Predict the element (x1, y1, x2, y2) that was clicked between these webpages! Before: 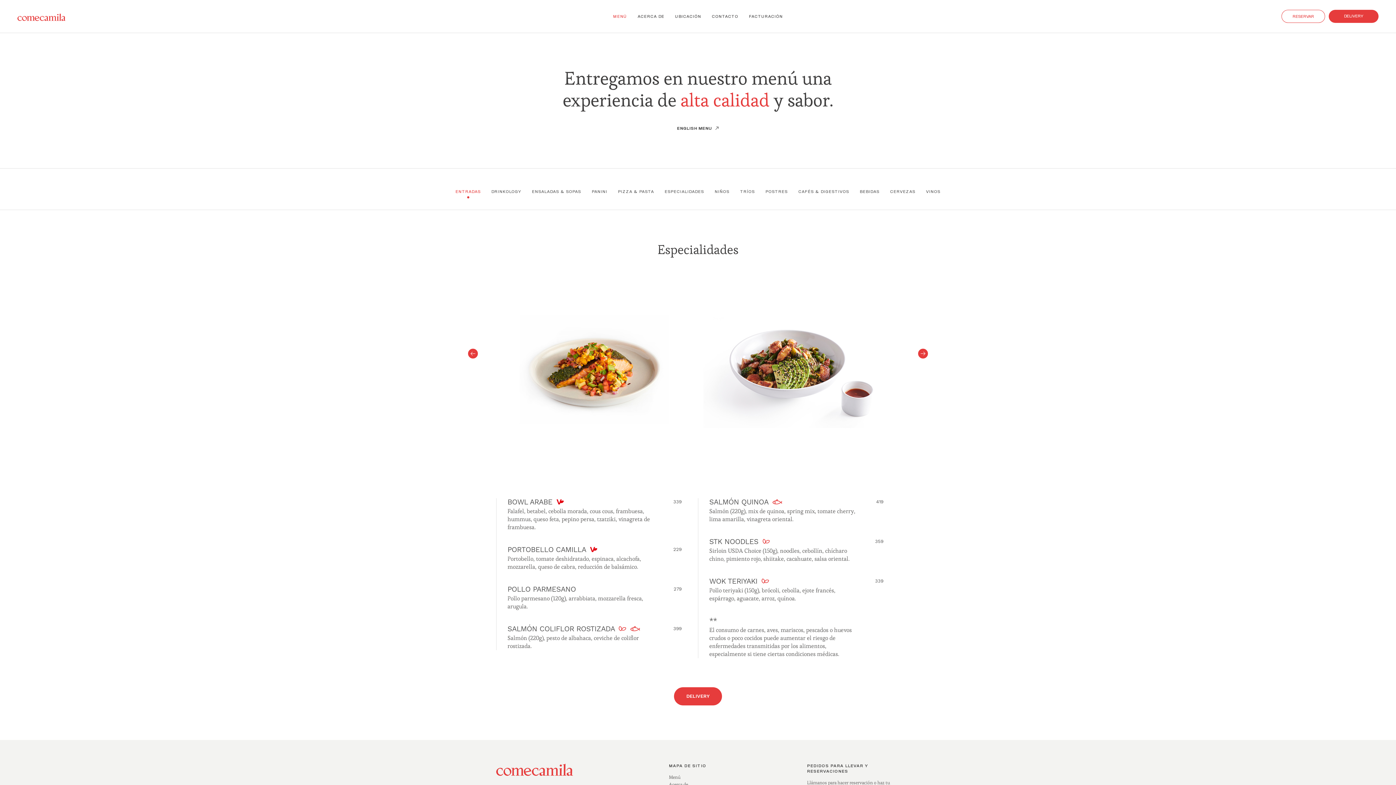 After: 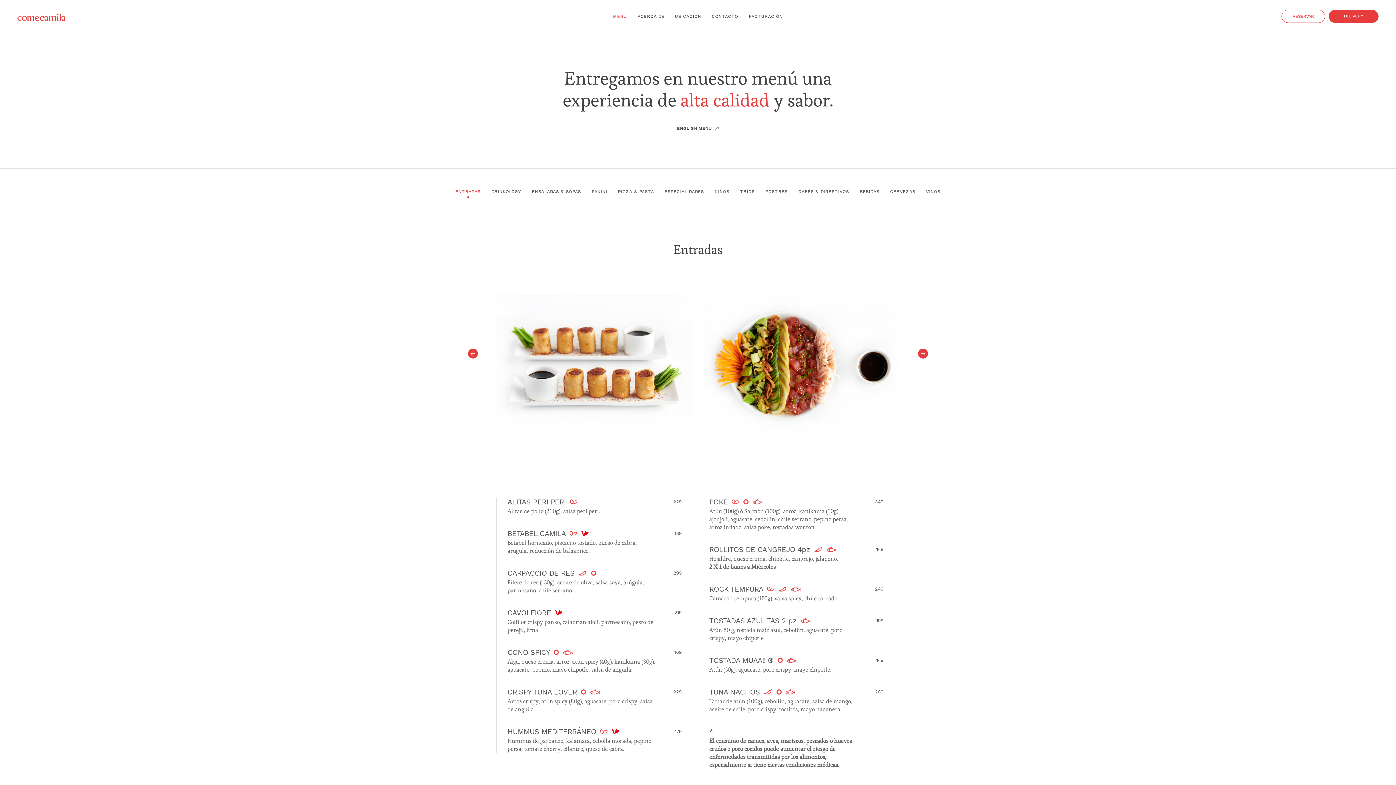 Action: bbox: (455, 190, 480, 193) label: ENTRADAS